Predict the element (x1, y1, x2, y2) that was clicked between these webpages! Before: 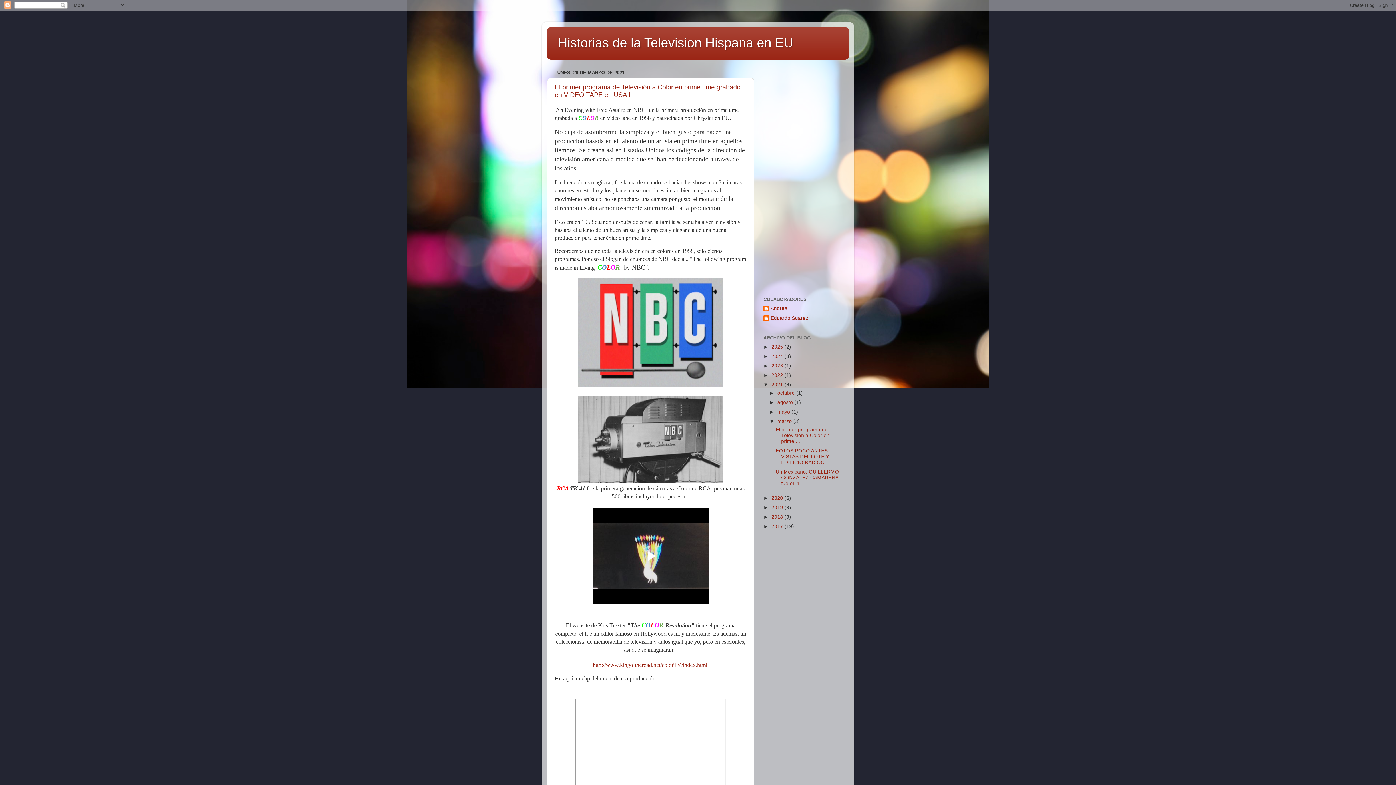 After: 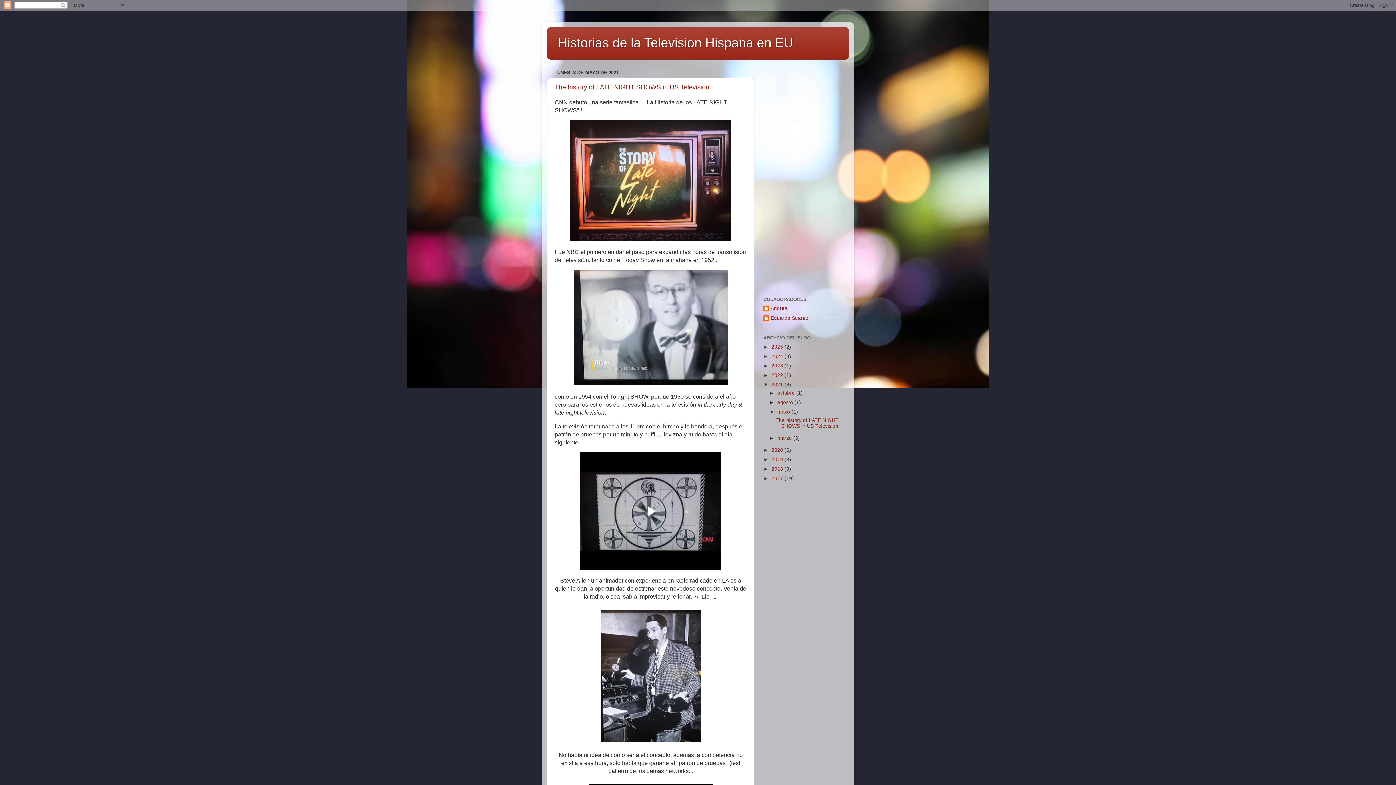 Action: bbox: (777, 409, 791, 414) label: mayo 